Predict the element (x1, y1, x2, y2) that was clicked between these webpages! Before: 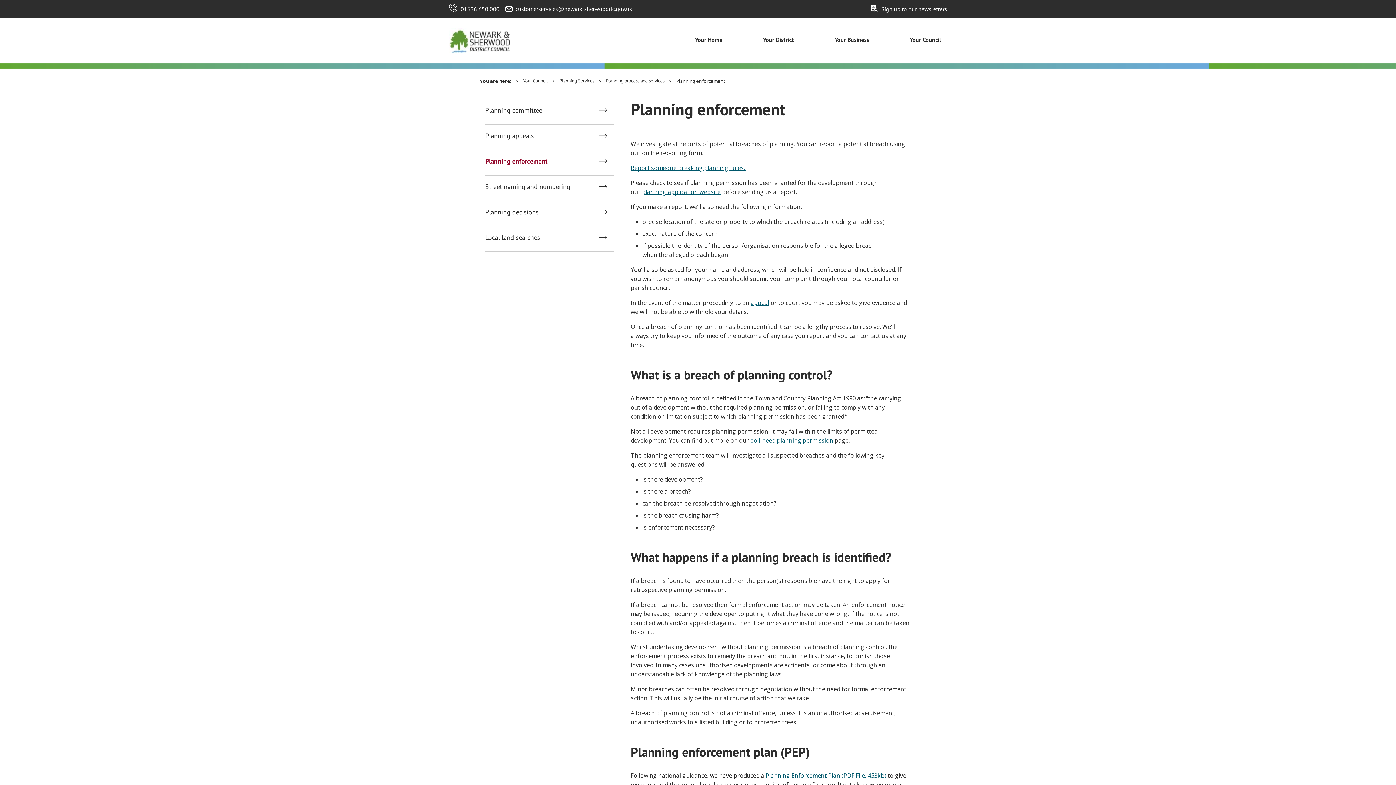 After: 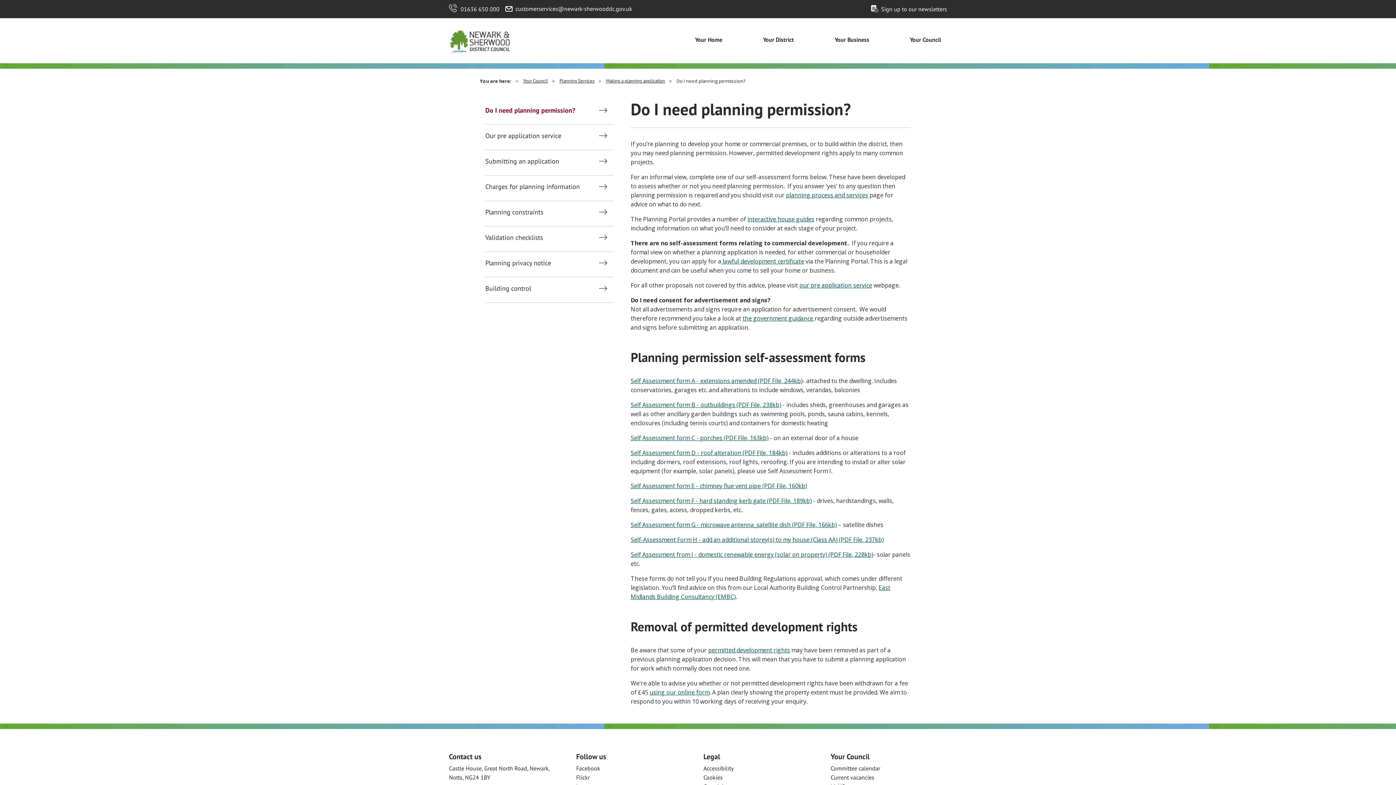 Action: bbox: (750, 436, 833, 444) label: do I need planning permission